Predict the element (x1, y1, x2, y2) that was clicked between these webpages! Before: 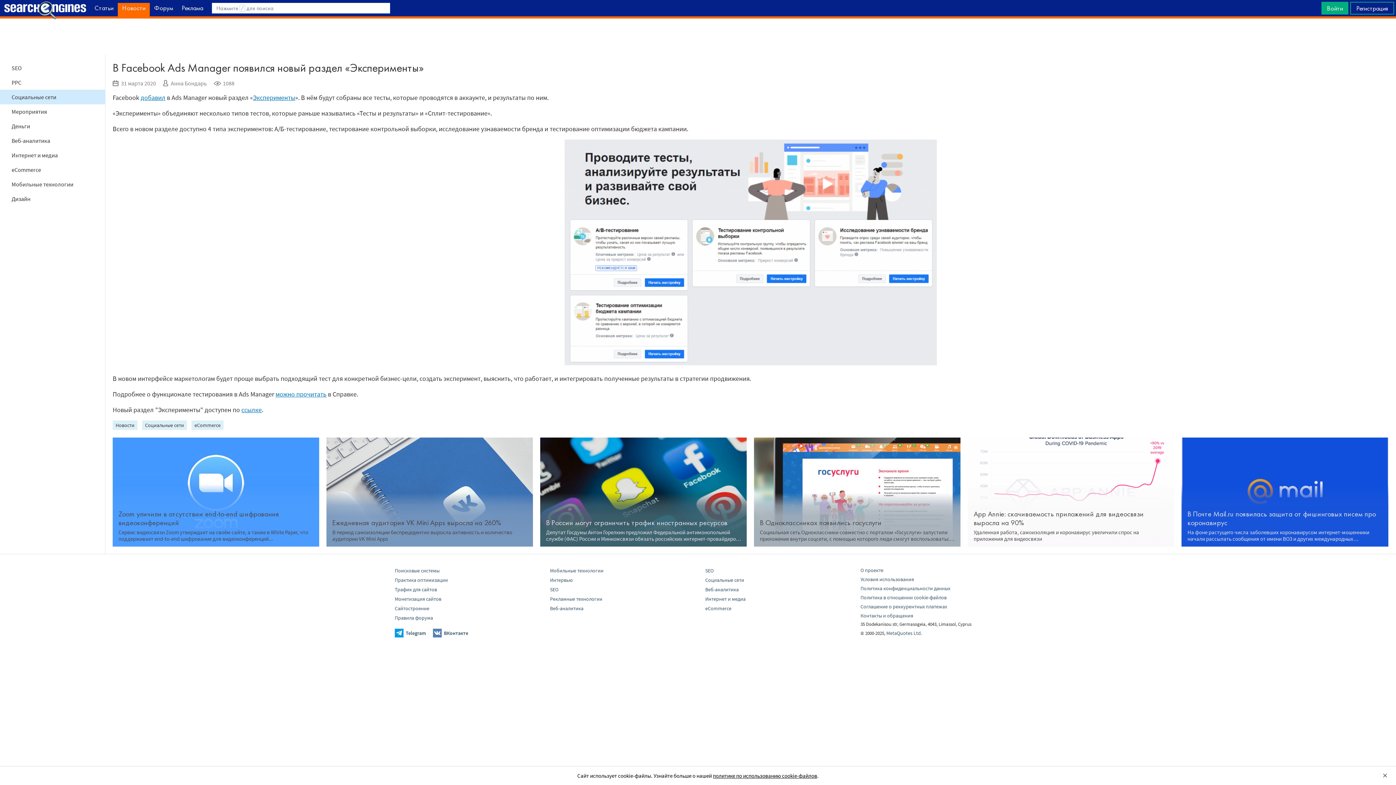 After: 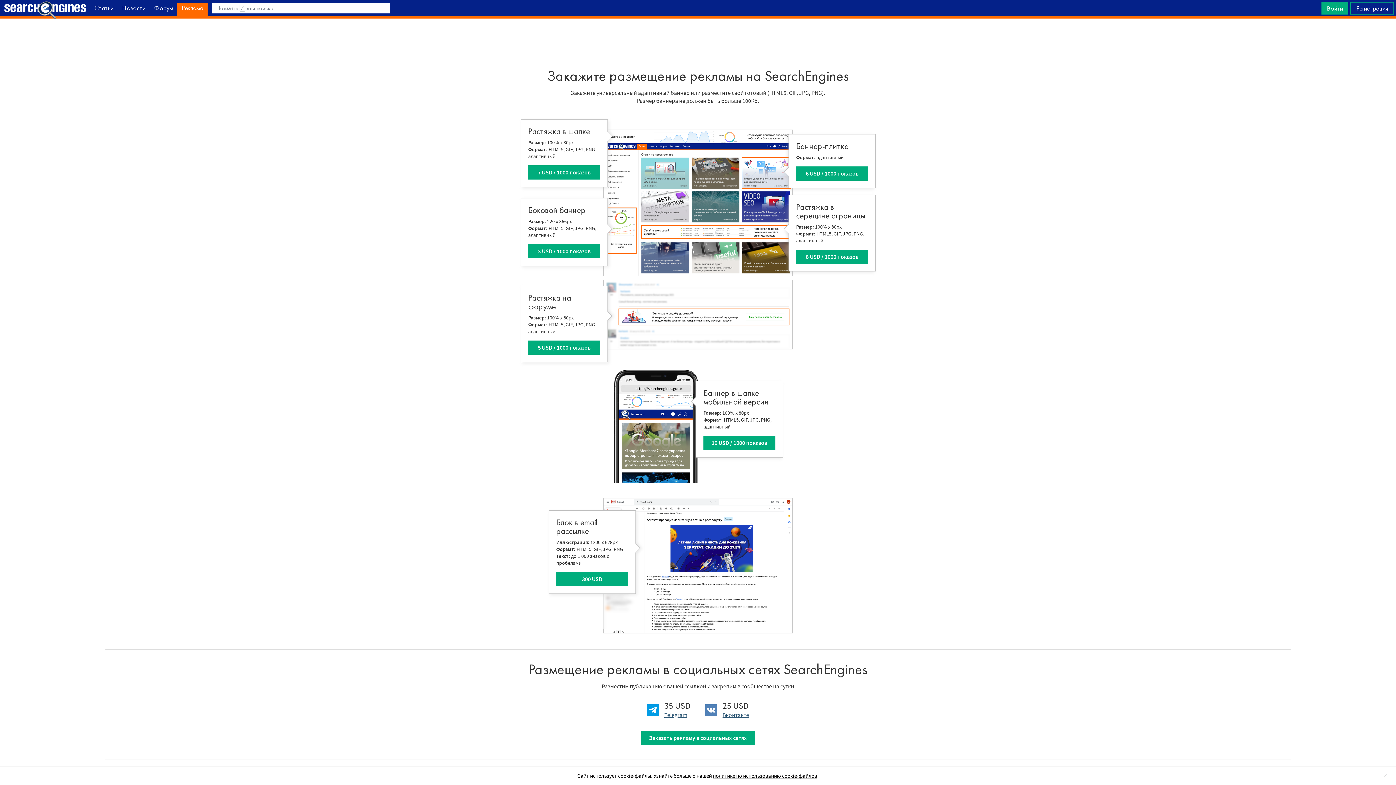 Action: bbox: (177, 2, 207, 16) label: Реклама